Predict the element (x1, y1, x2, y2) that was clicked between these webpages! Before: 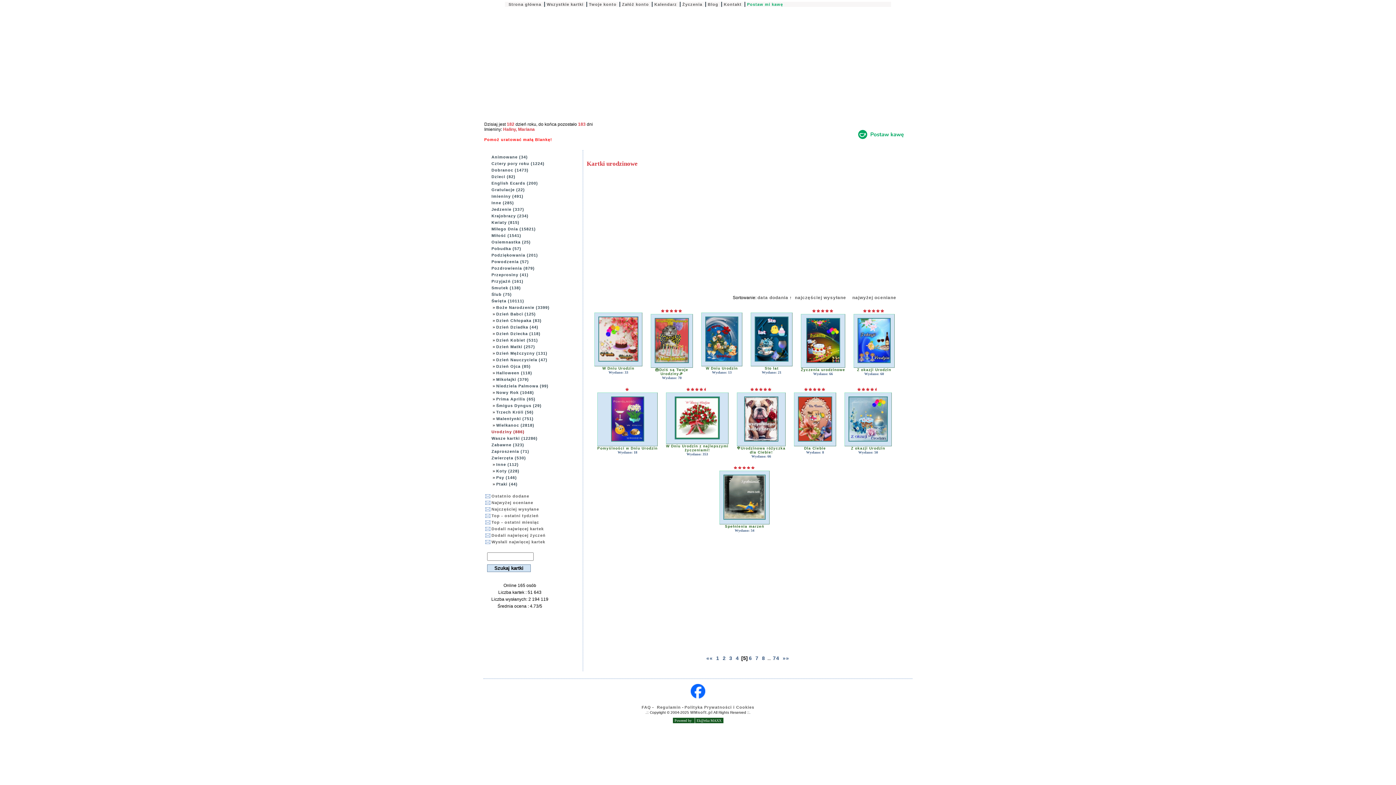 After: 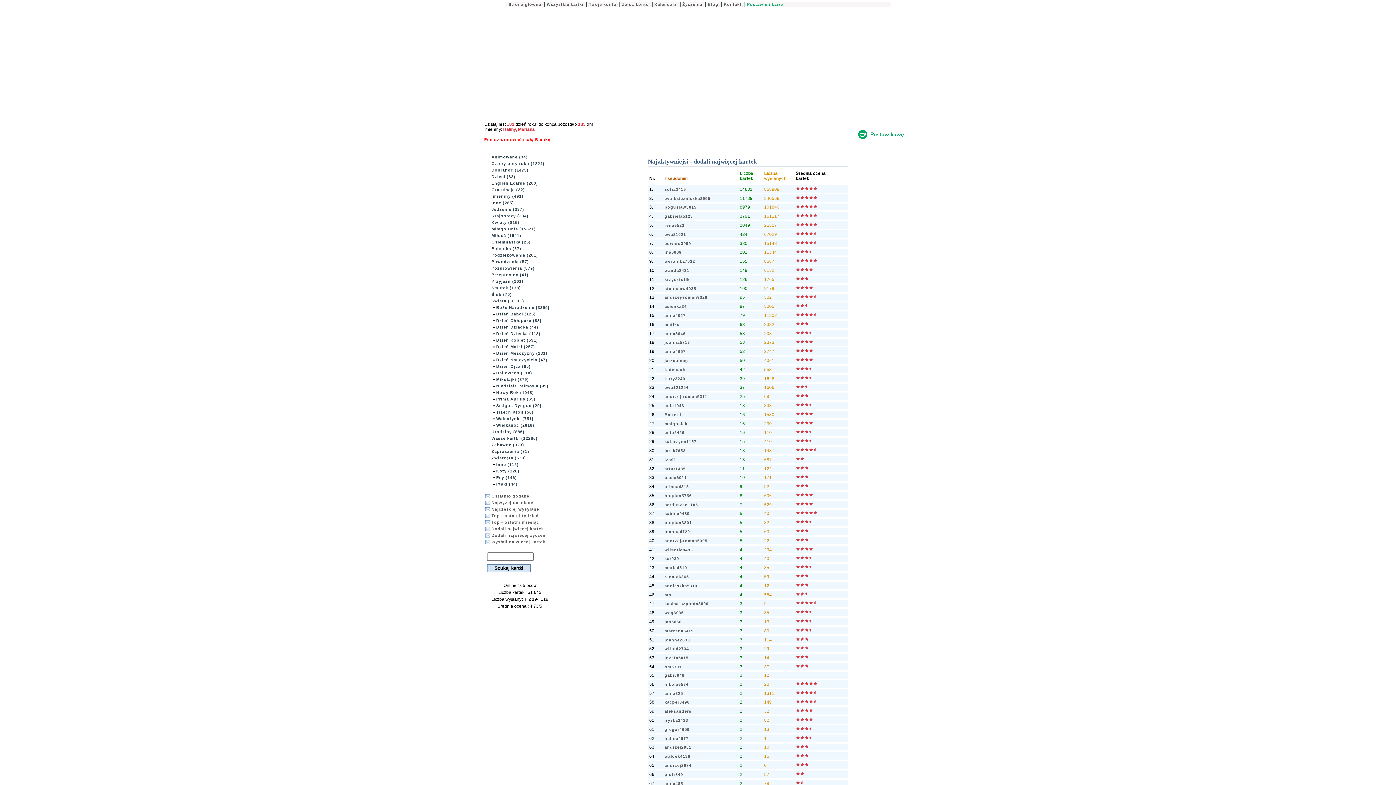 Action: label: Dodali najwięcej kartek bbox: (491, 526, 544, 531)